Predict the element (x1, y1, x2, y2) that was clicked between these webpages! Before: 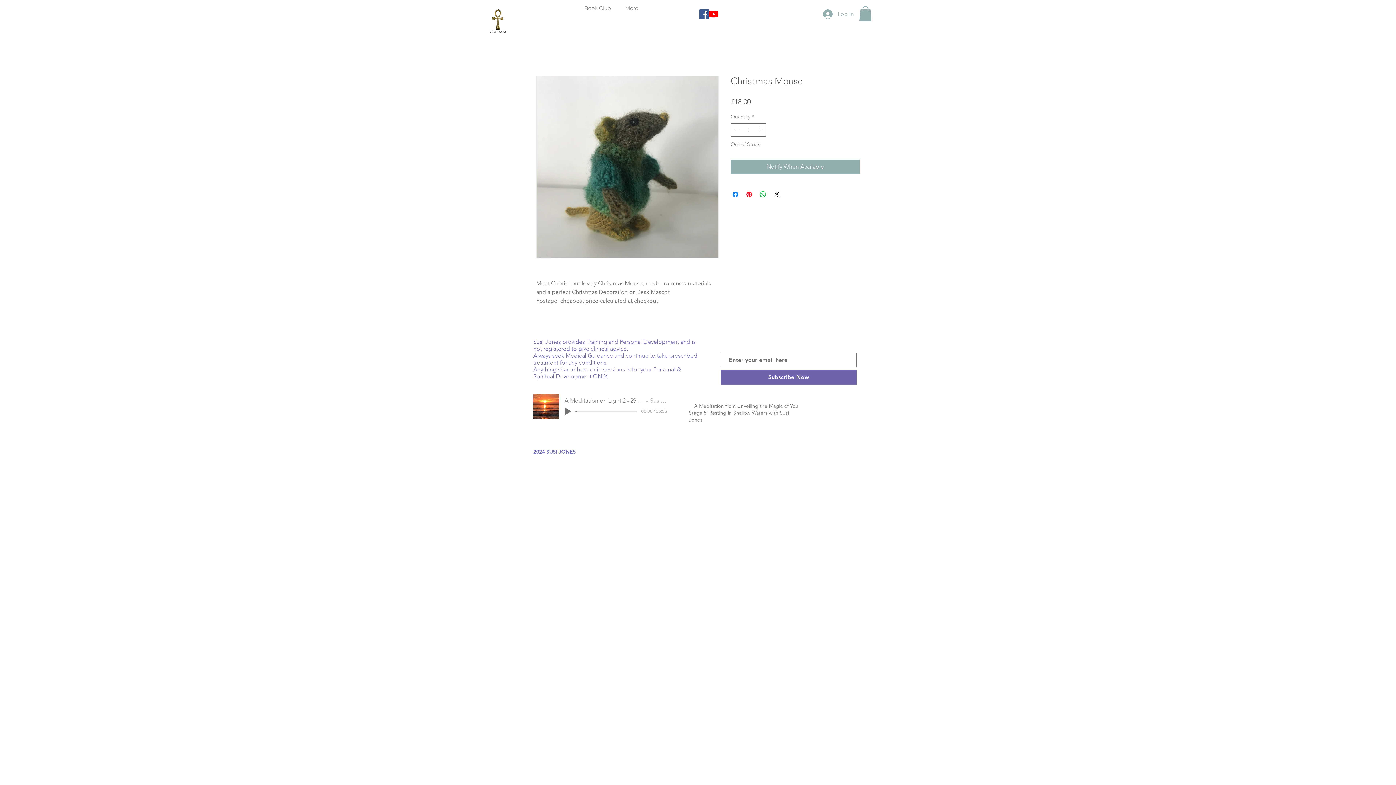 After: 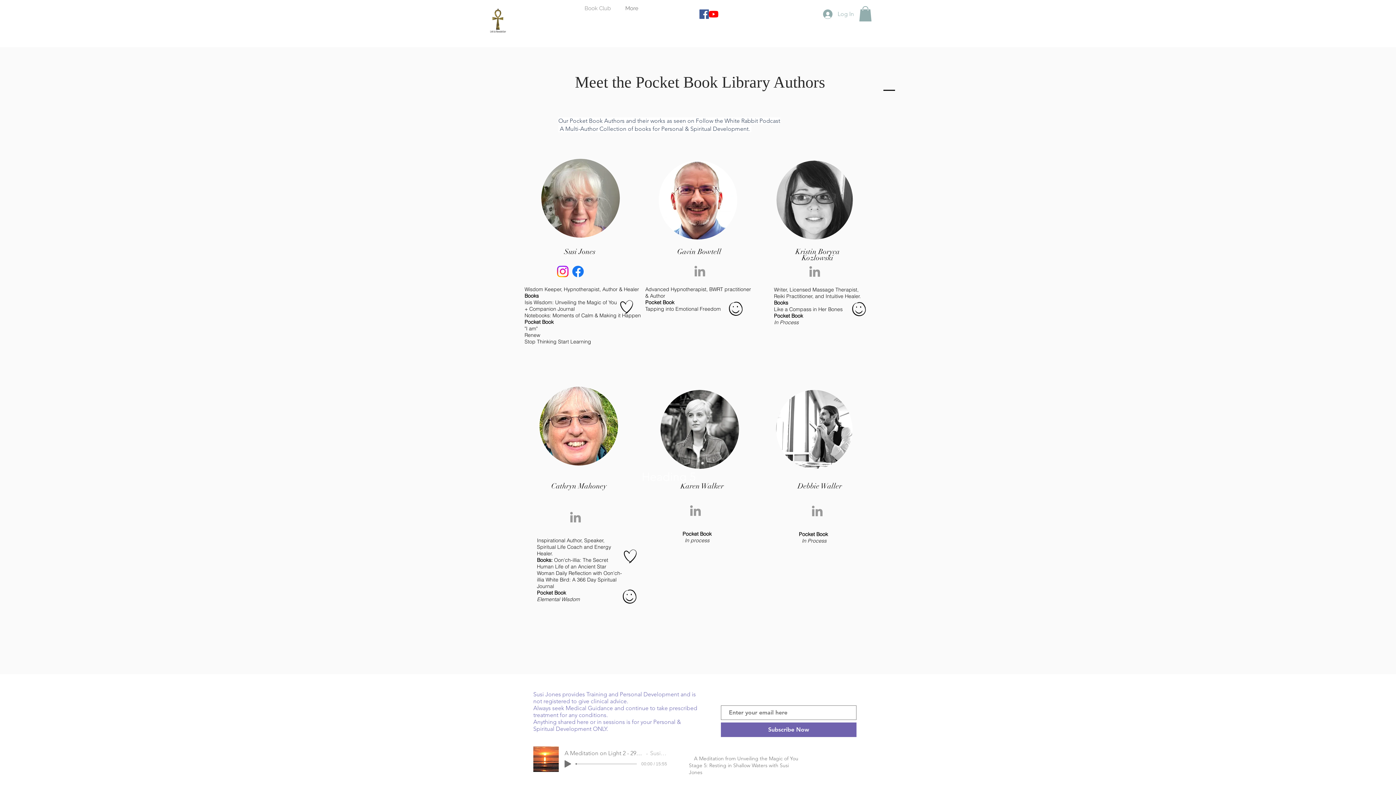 Action: label: Book Club bbox: (577, 4, 618, 13)